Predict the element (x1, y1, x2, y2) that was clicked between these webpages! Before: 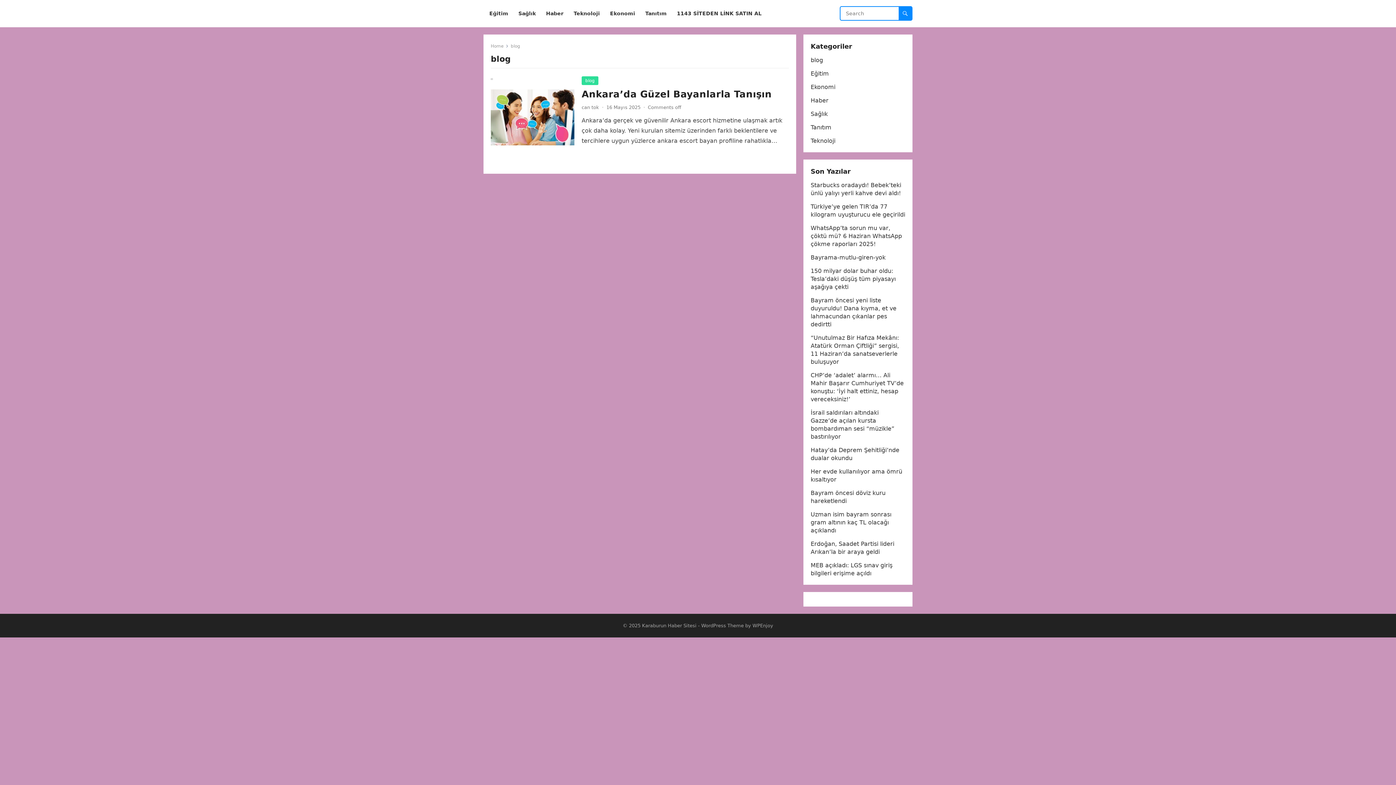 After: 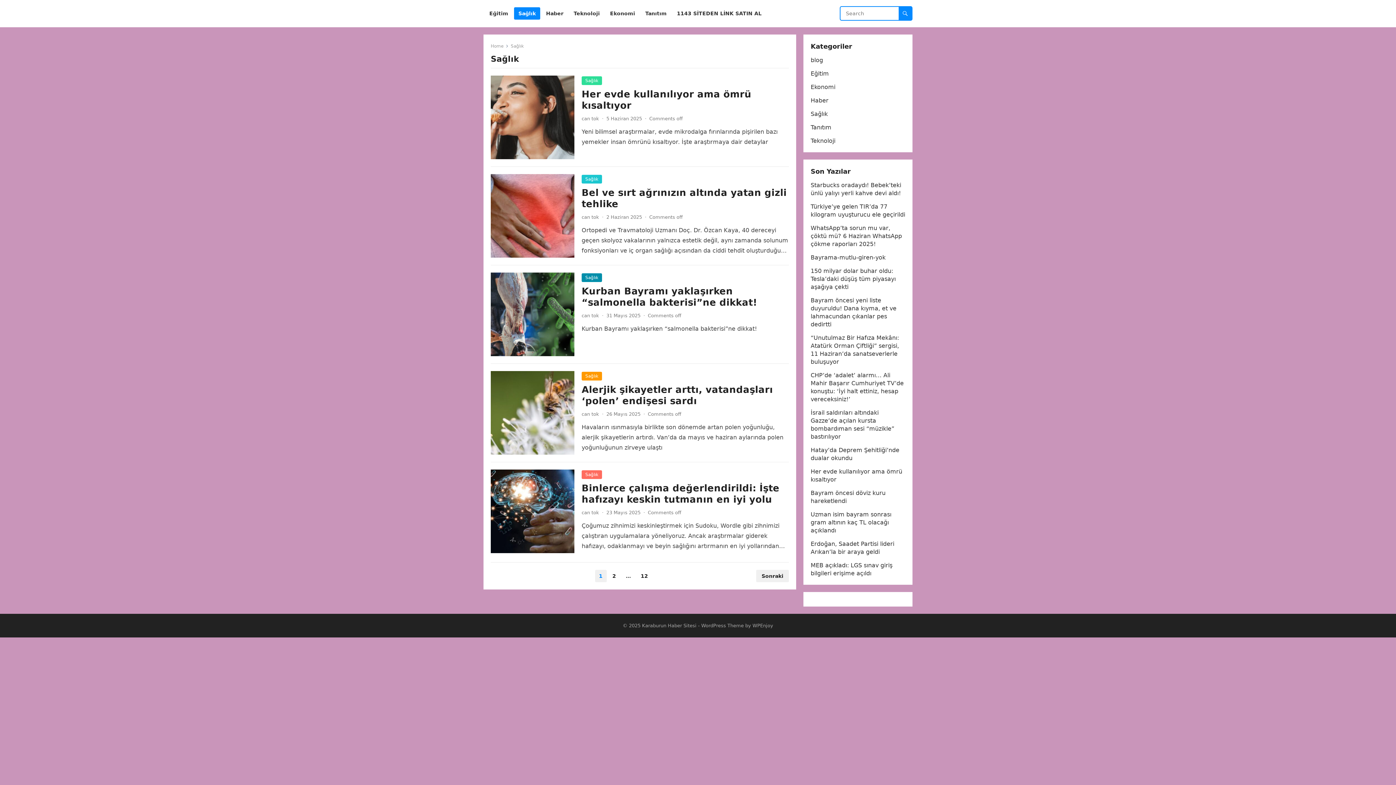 Action: bbox: (810, 110, 828, 117) label: Sağlık